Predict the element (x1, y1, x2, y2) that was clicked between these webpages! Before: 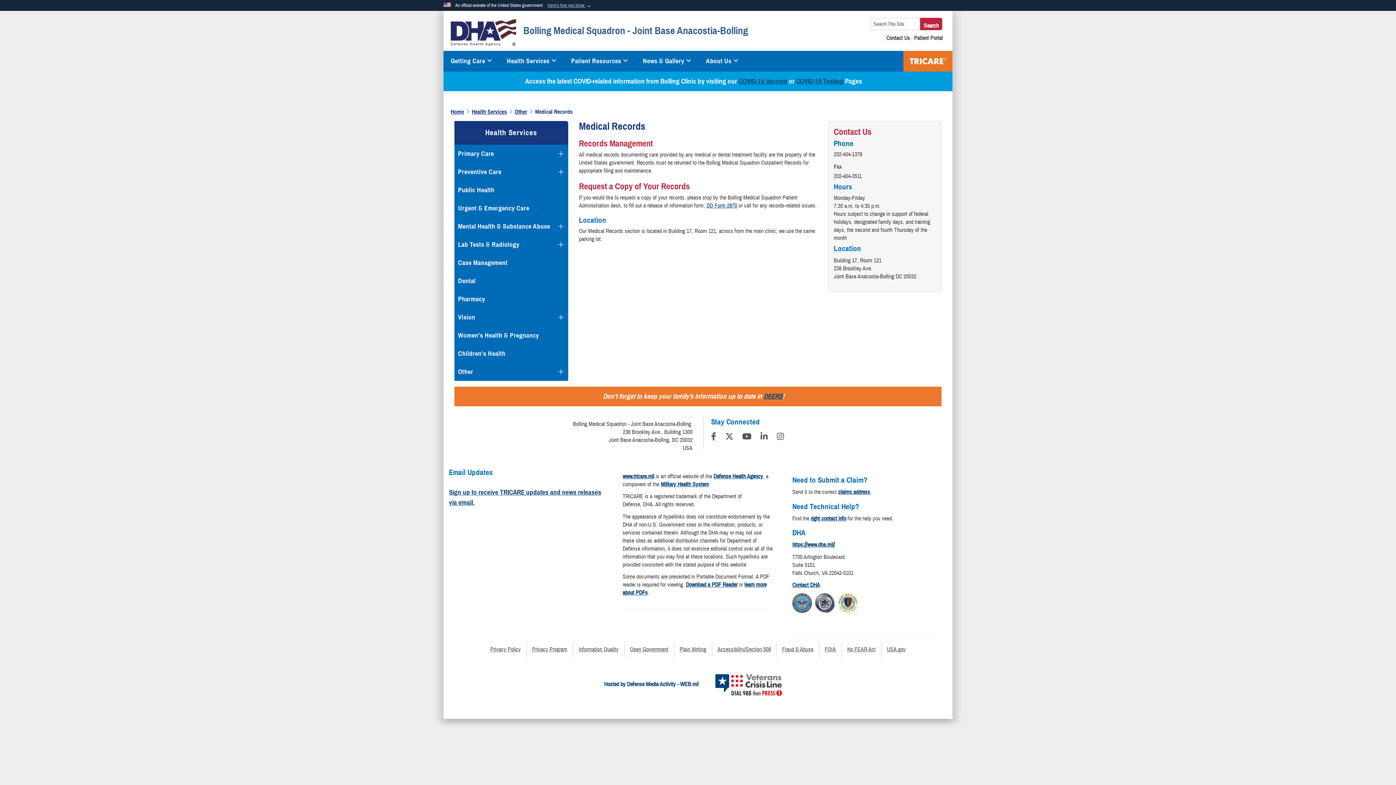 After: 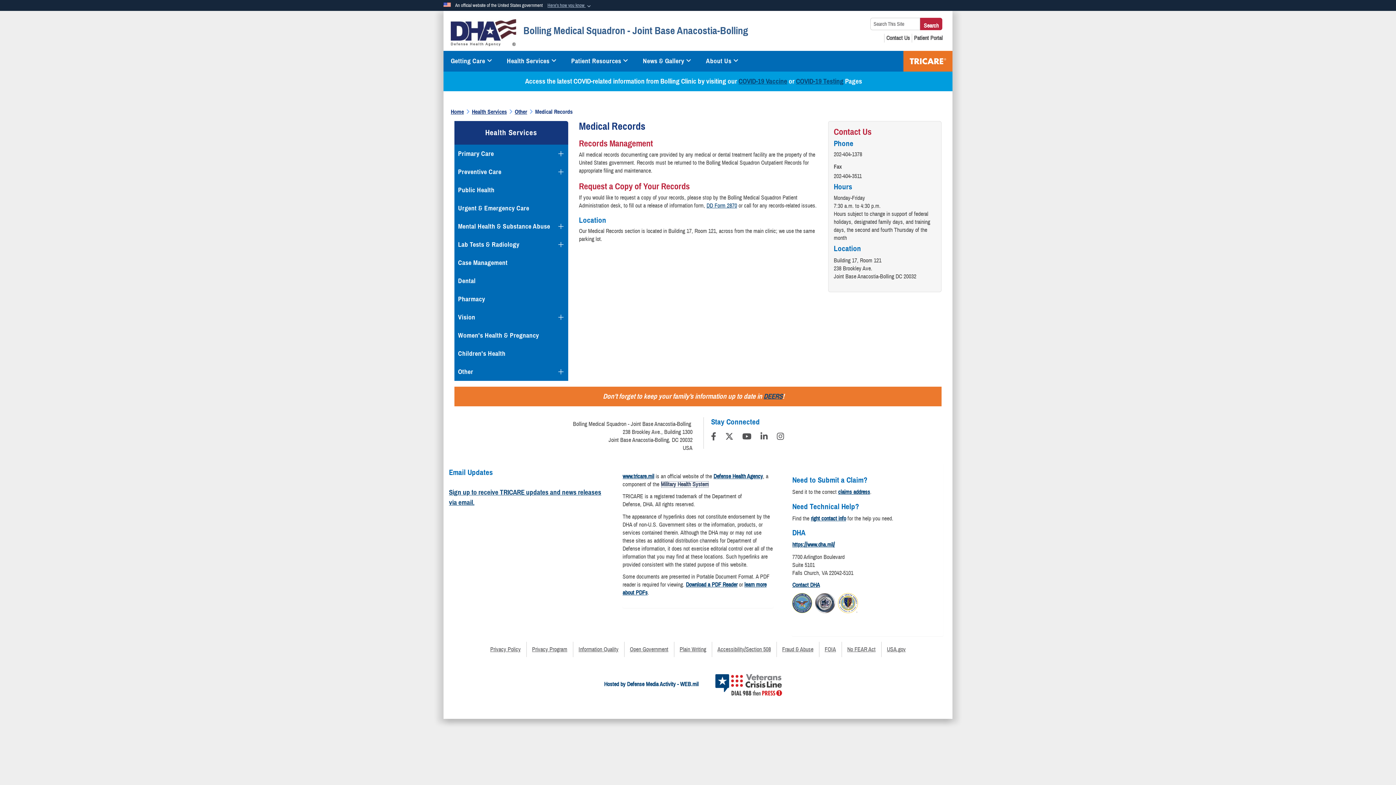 Action: label: Military Health System bbox: (660, 481, 708, 488)